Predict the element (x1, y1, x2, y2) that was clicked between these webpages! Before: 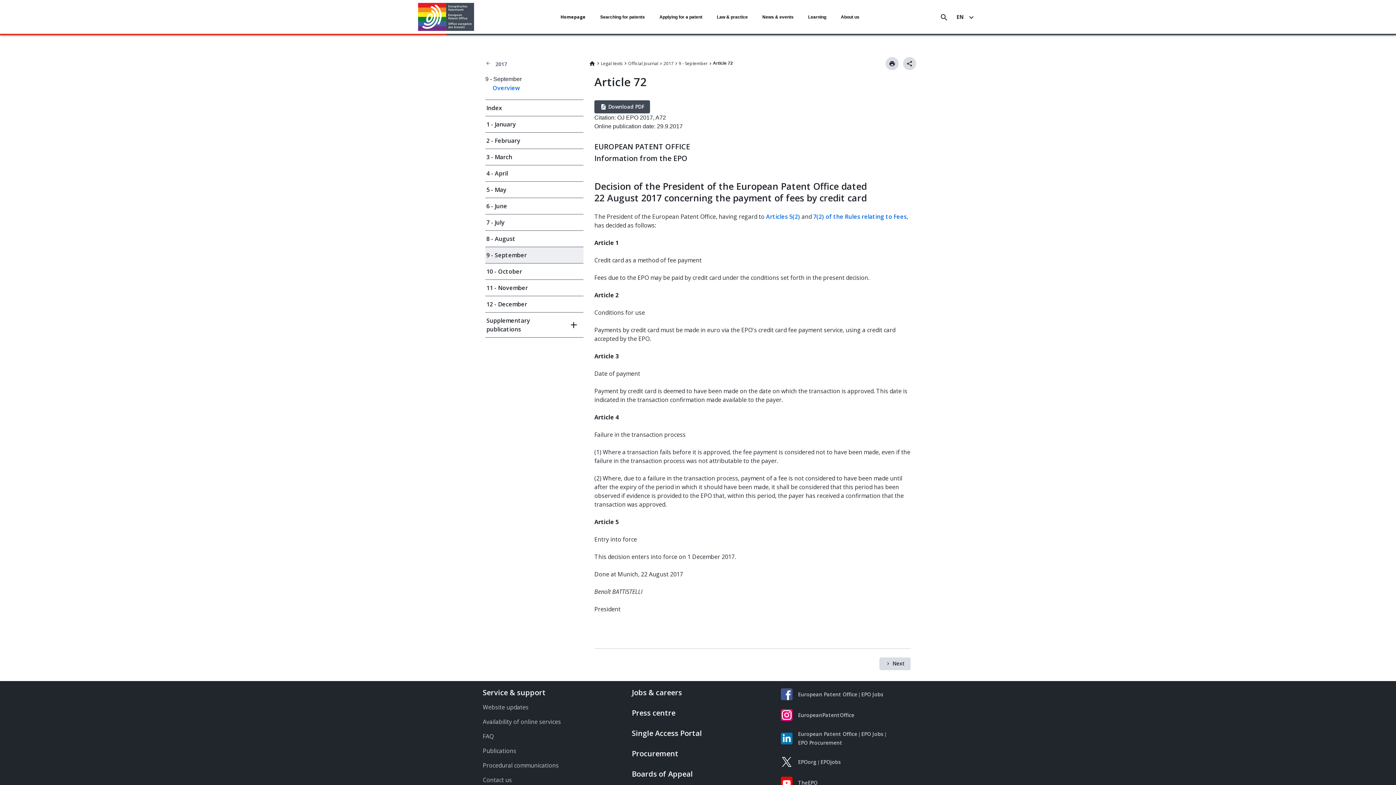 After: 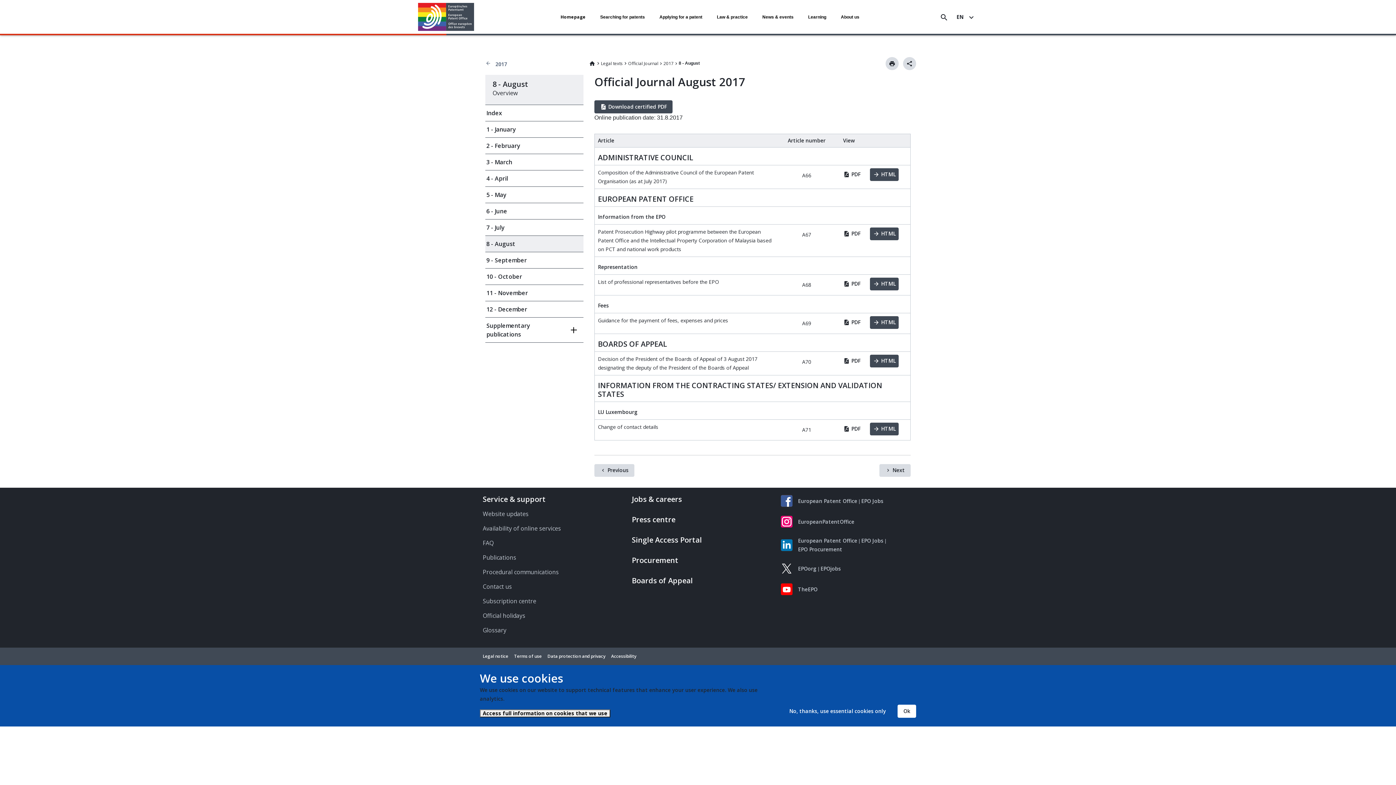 Action: label: 8 - August bbox: (485, 230, 583, 246)